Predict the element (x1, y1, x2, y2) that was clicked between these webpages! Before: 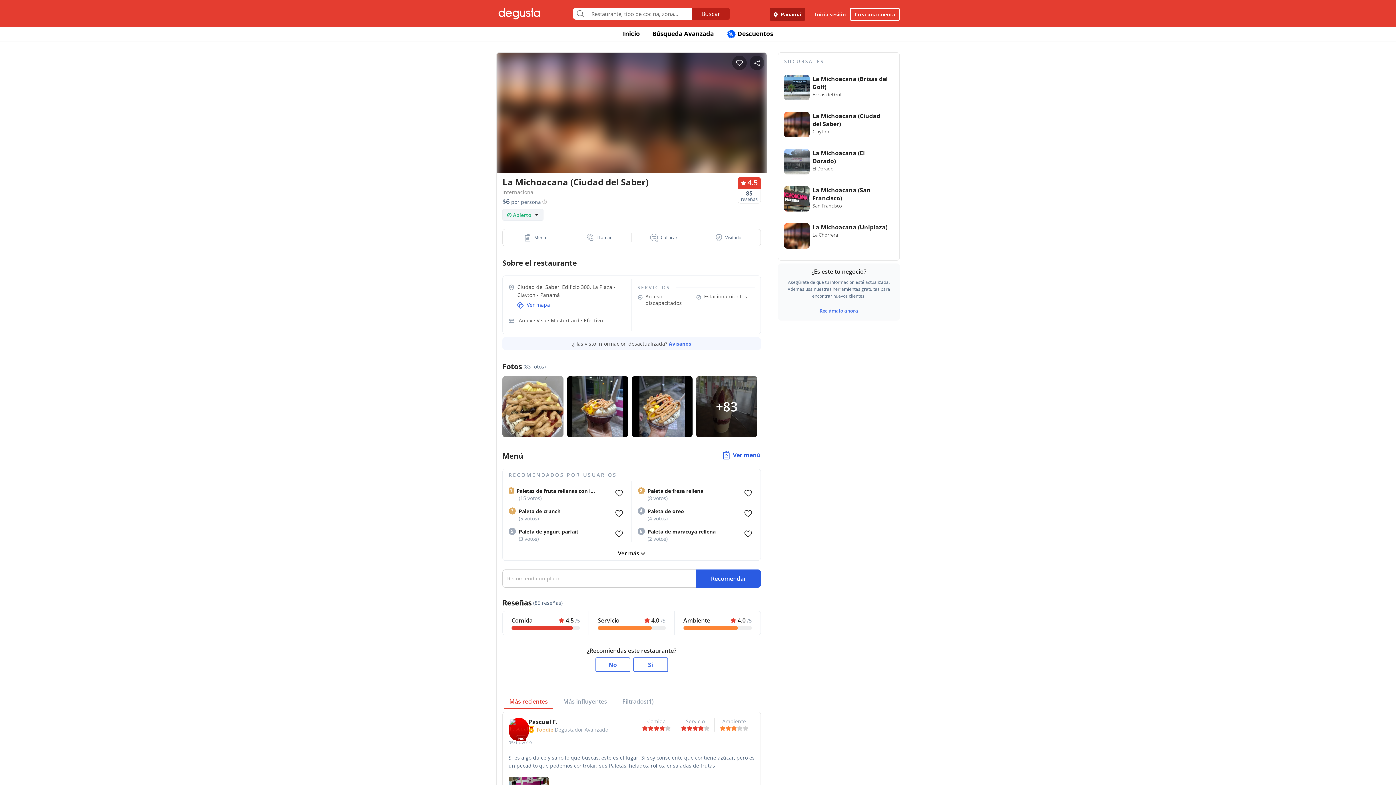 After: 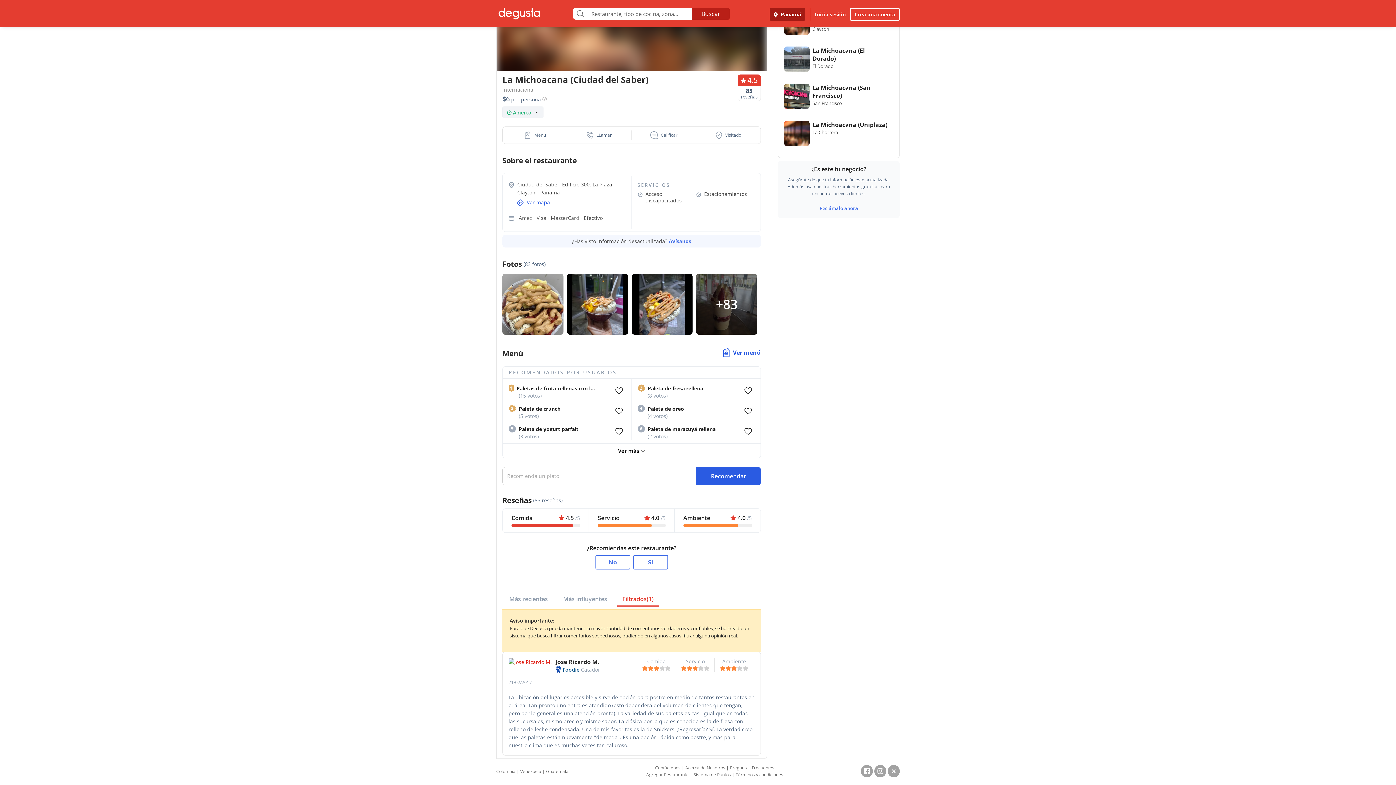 Action: bbox: (617, 695, 658, 709) label: Filtrados(1)